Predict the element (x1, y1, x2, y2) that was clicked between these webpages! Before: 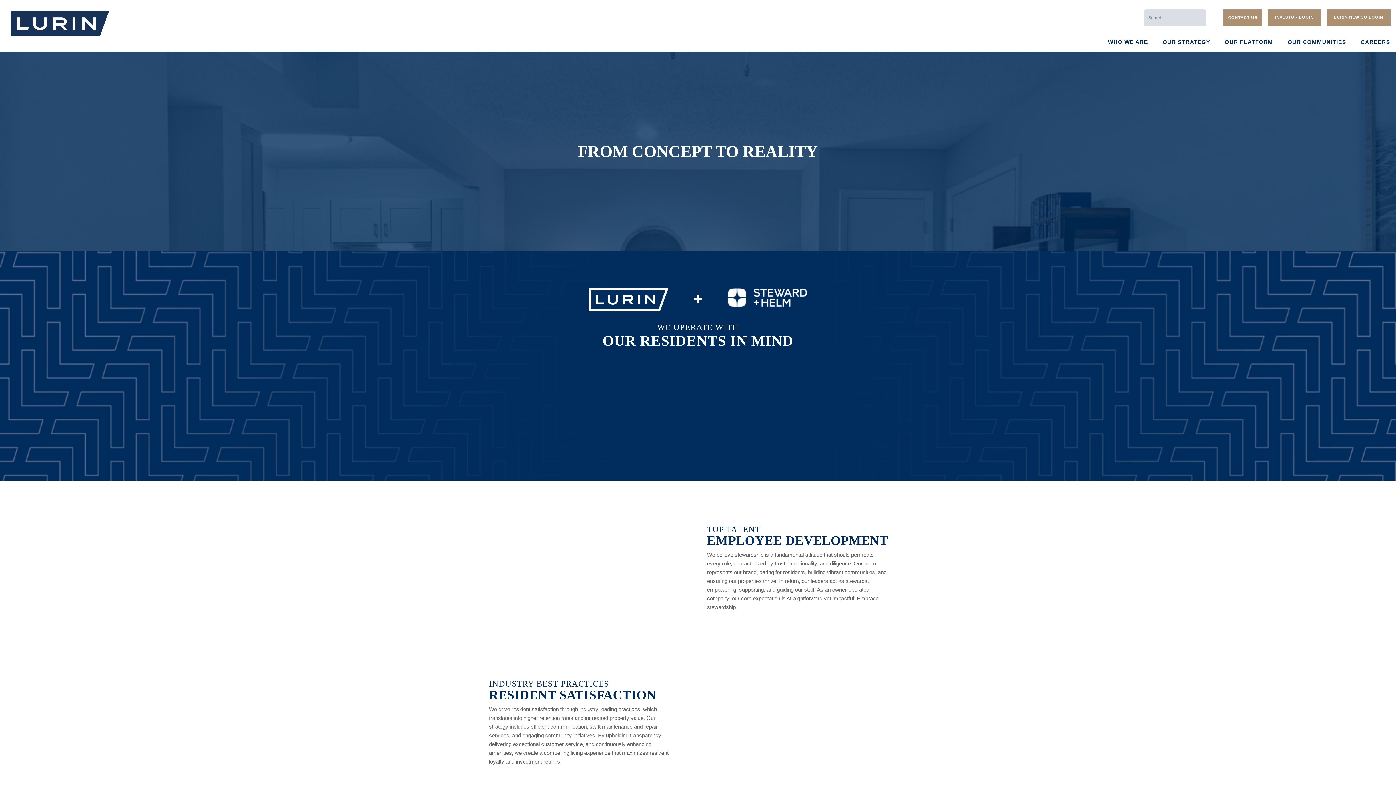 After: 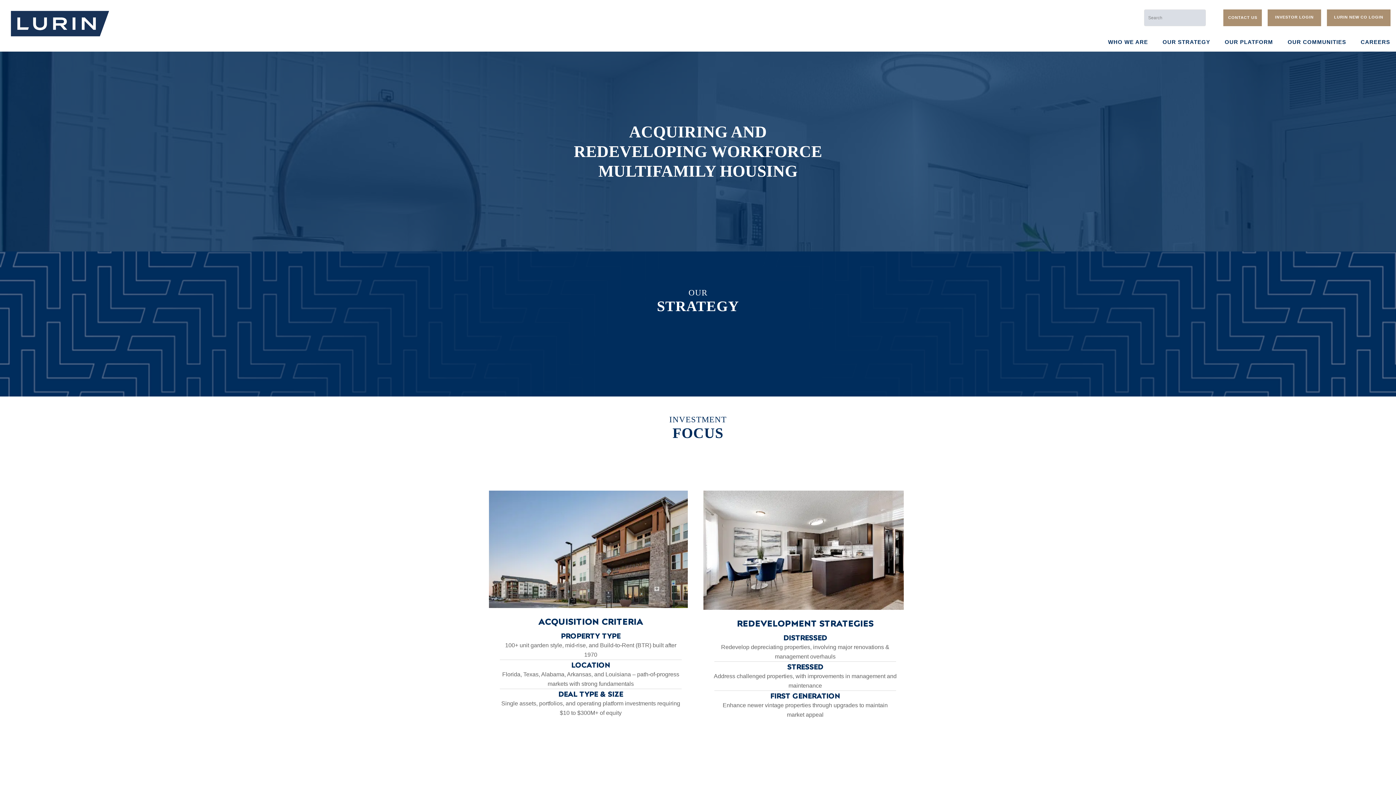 Action: label: OUR STRATEGY bbox: (1155, 33, 1217, 51)